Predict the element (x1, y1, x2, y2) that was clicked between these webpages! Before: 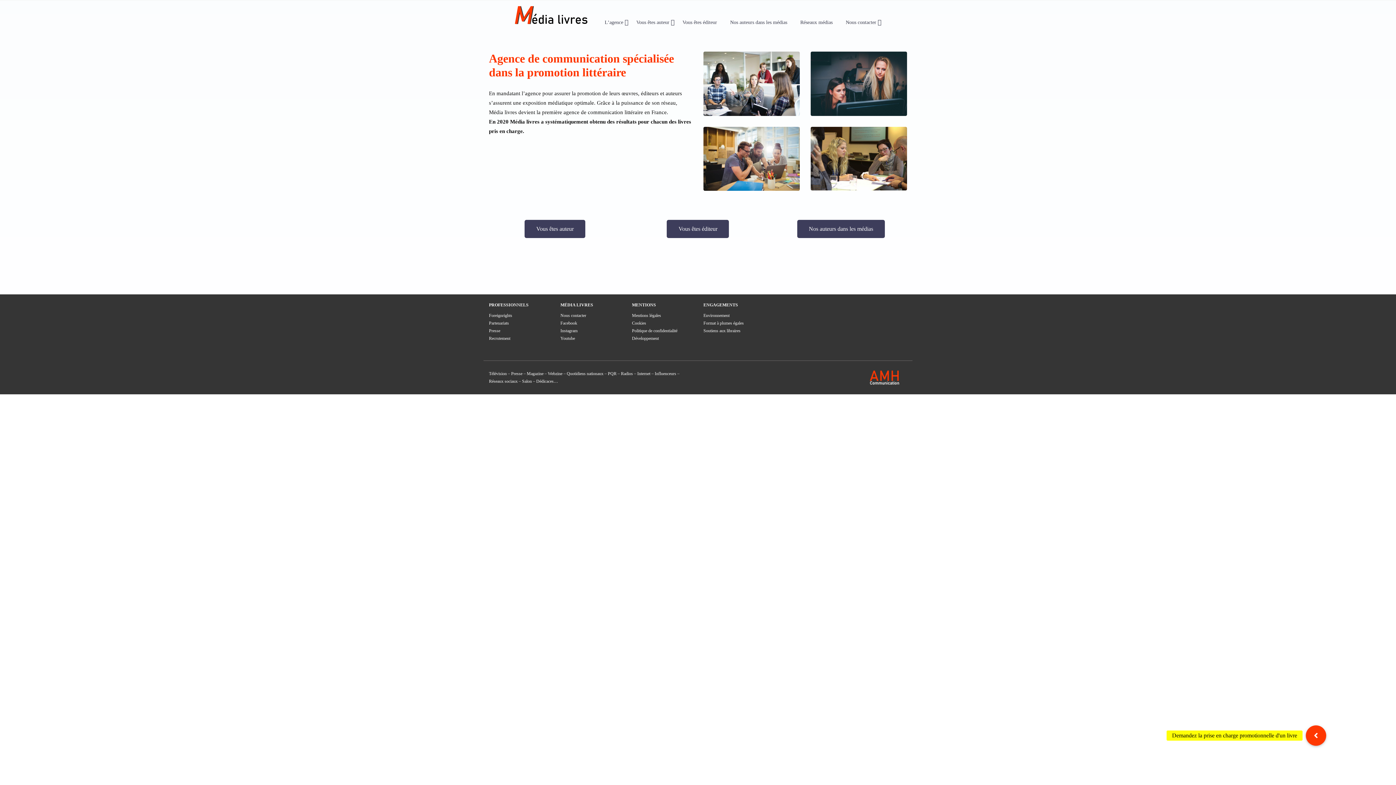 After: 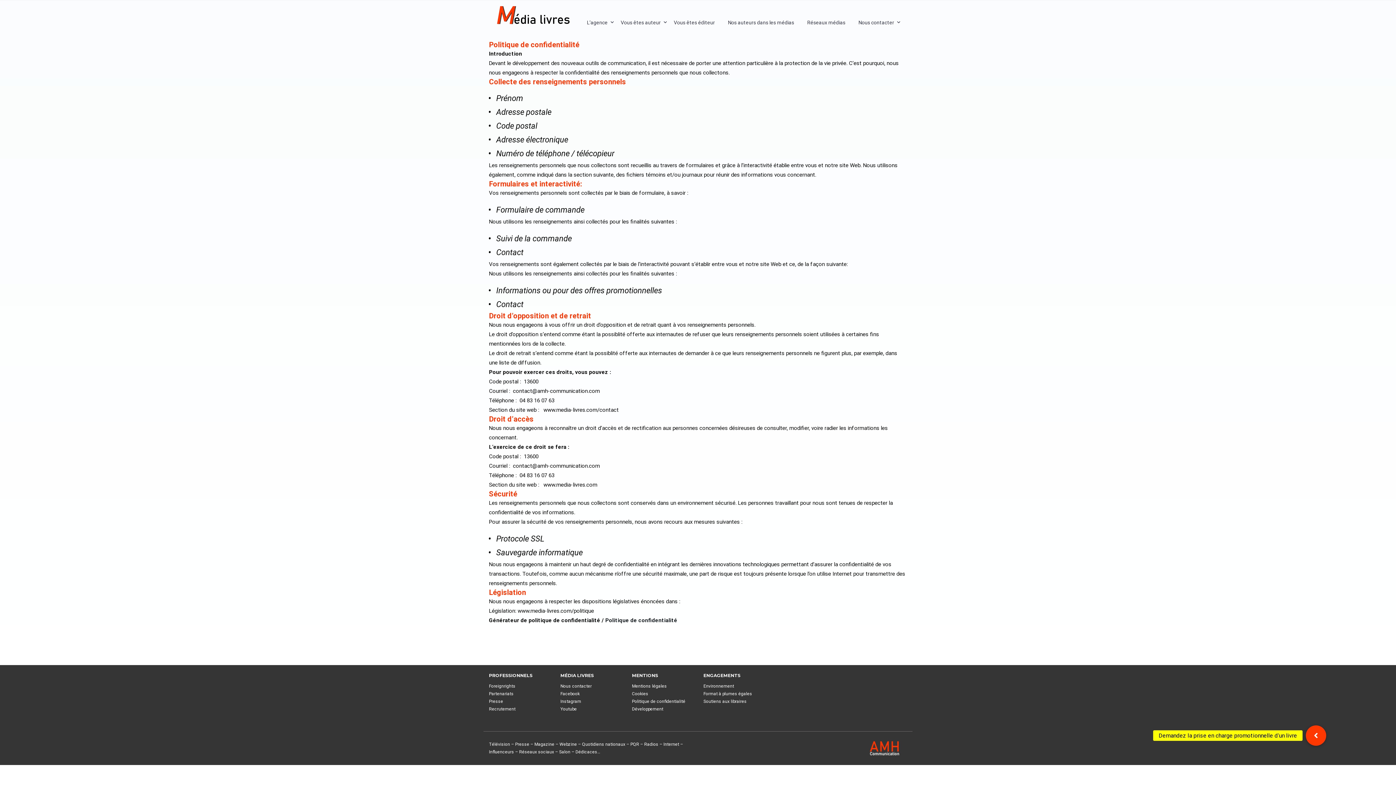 Action: label: Politique de confidentialité bbox: (632, 328, 677, 333)